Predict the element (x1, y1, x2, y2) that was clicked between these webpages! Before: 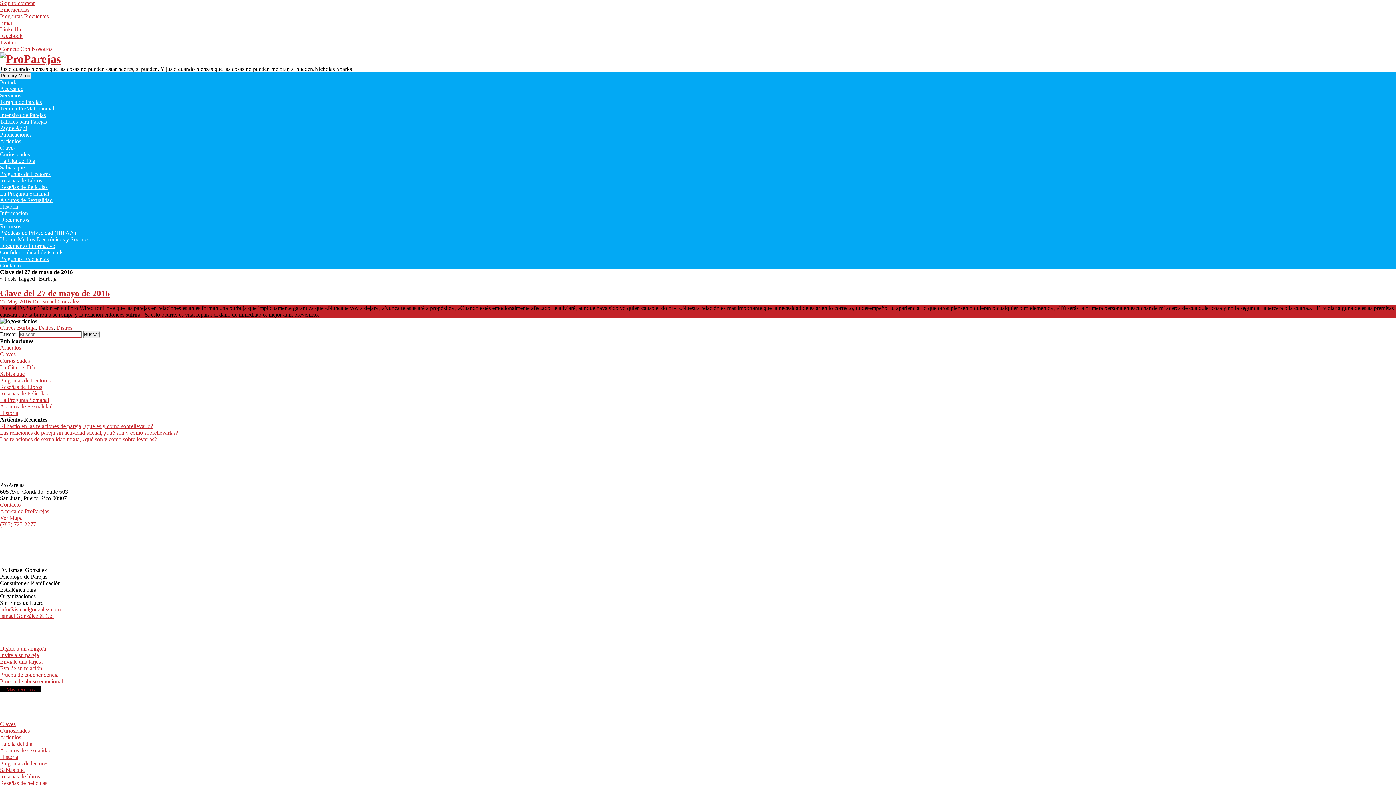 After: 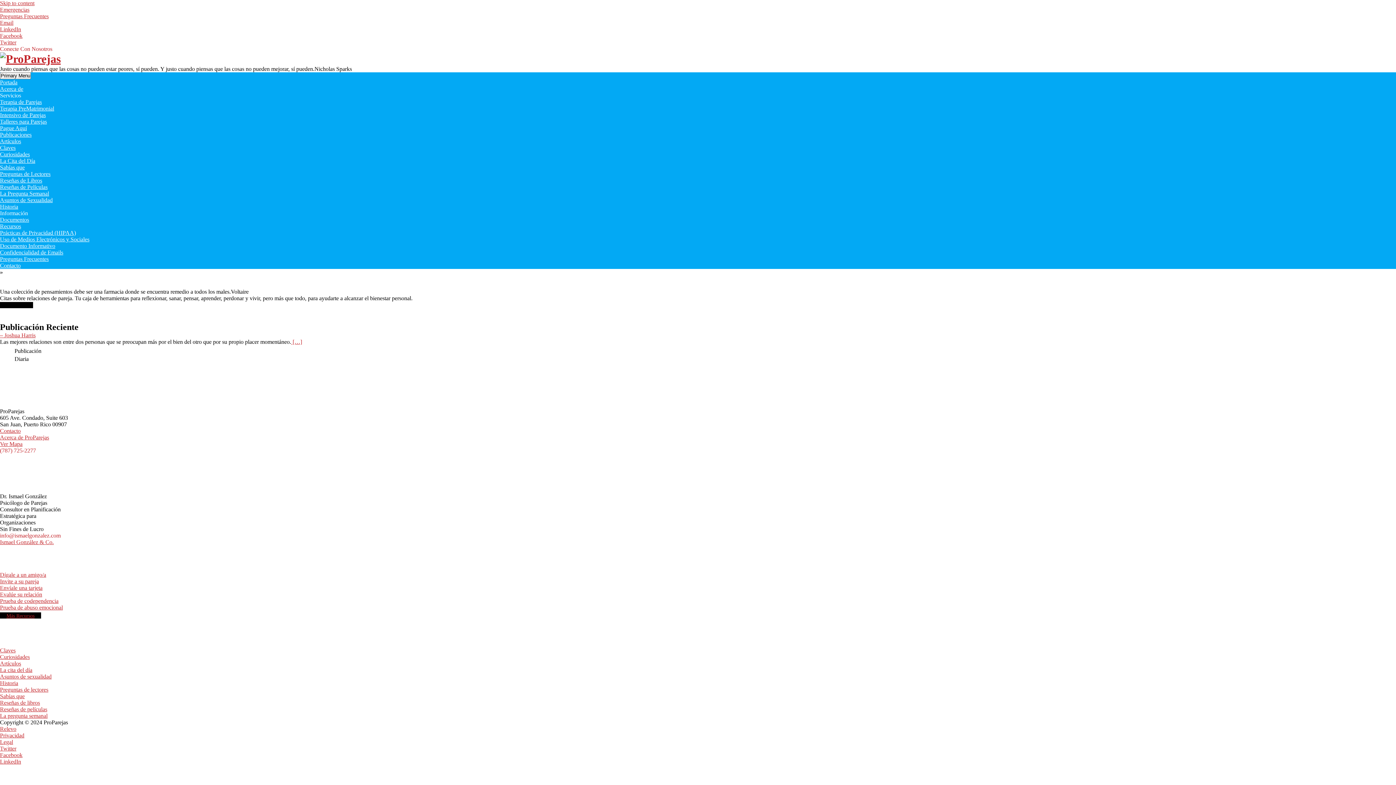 Action: bbox: (0, 157, 35, 164) label: La Cita del Día